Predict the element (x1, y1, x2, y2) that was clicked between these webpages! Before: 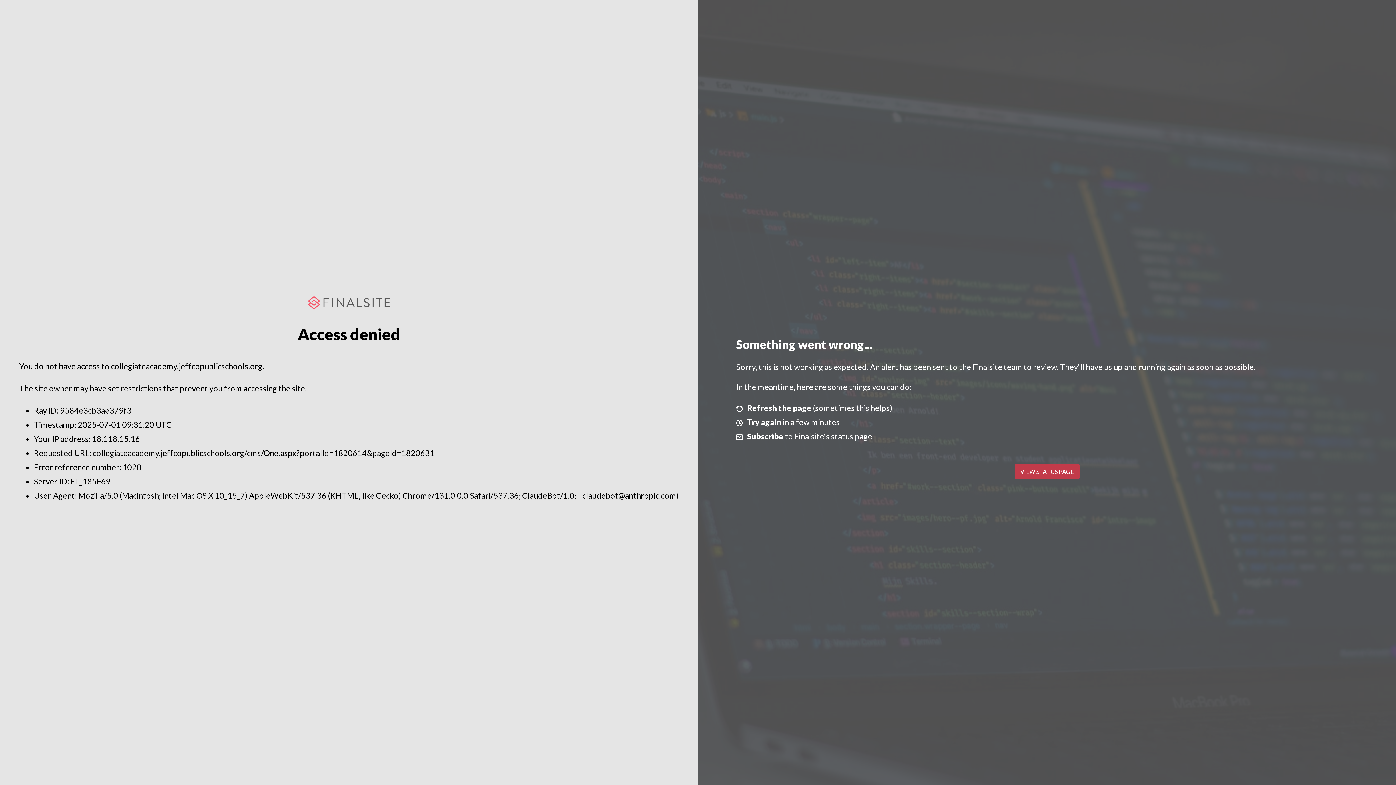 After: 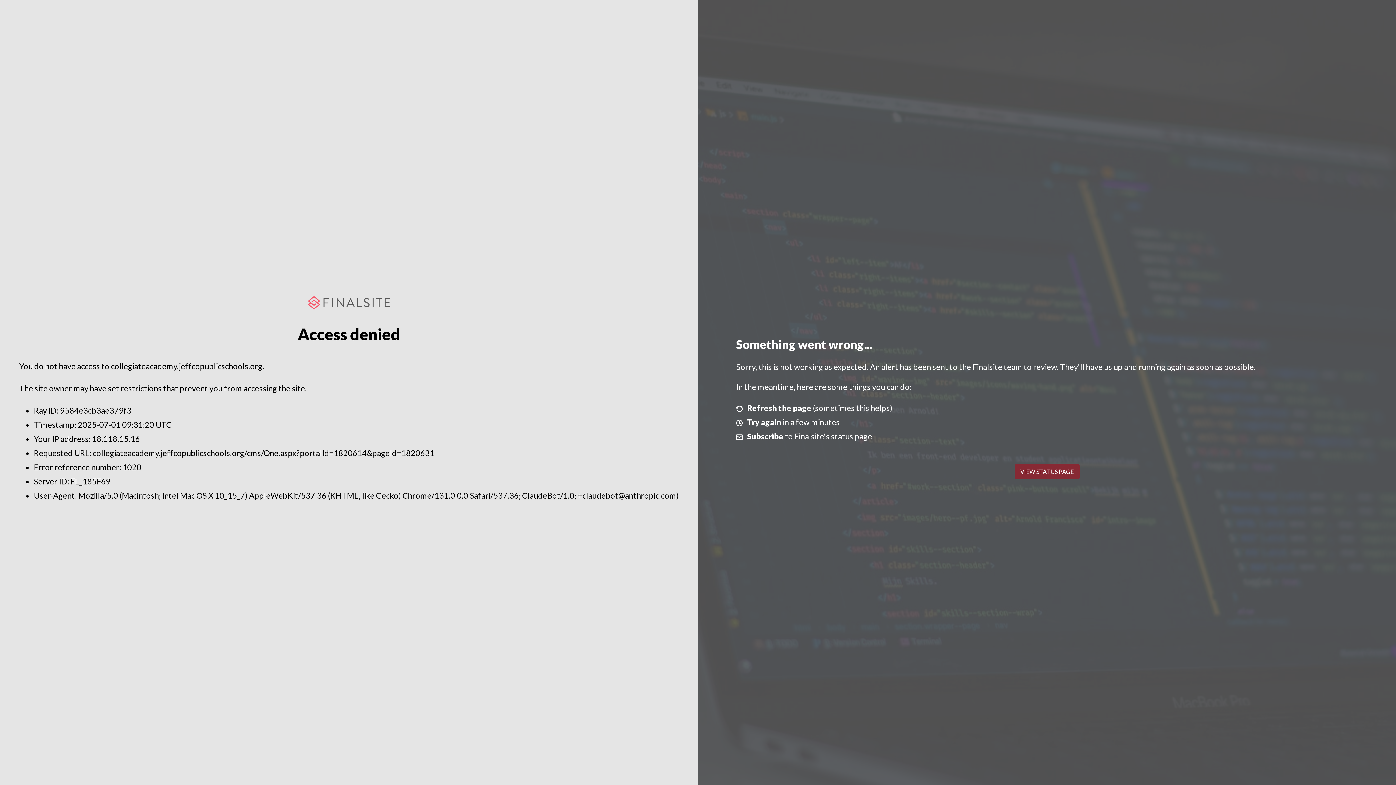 Action: bbox: (1014, 464, 1079, 479) label: VIEW STATUS PAGE